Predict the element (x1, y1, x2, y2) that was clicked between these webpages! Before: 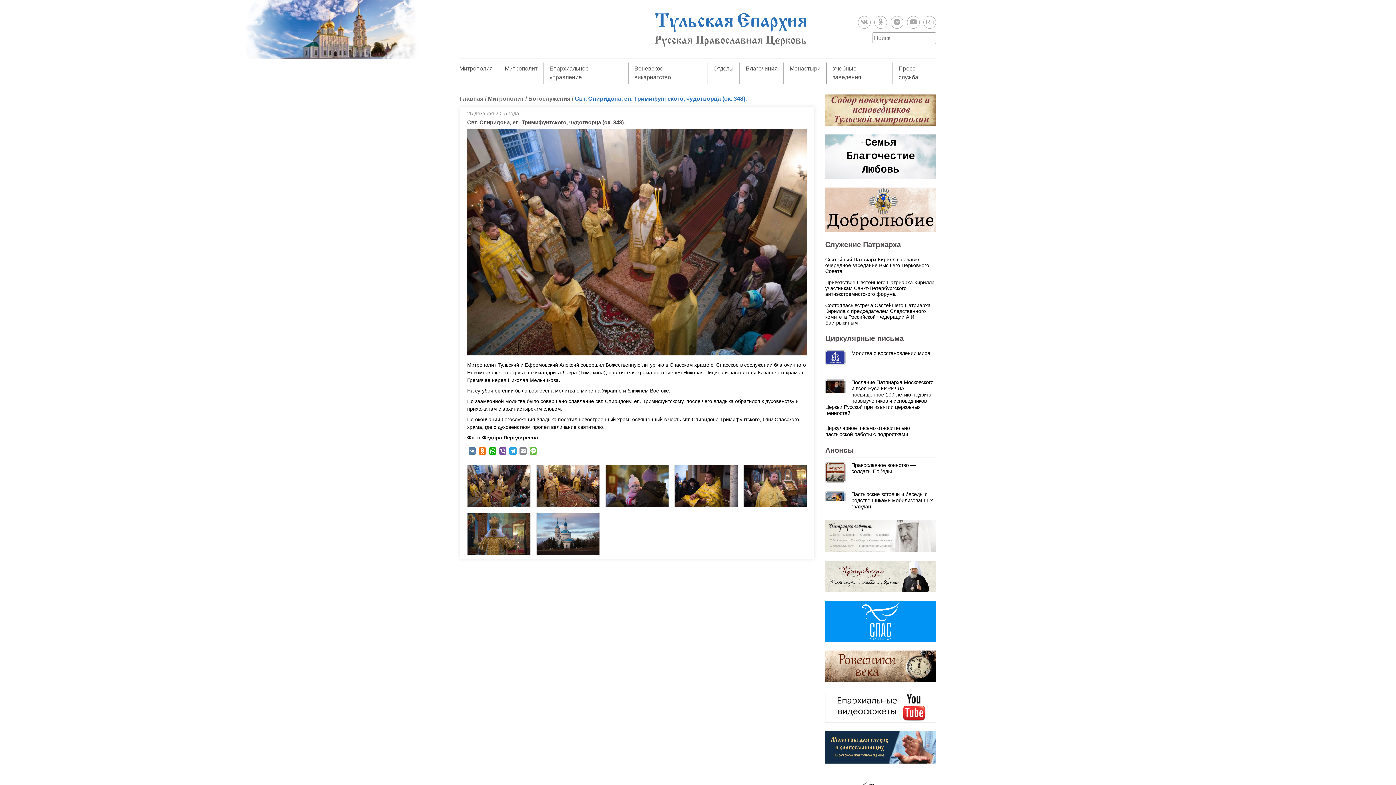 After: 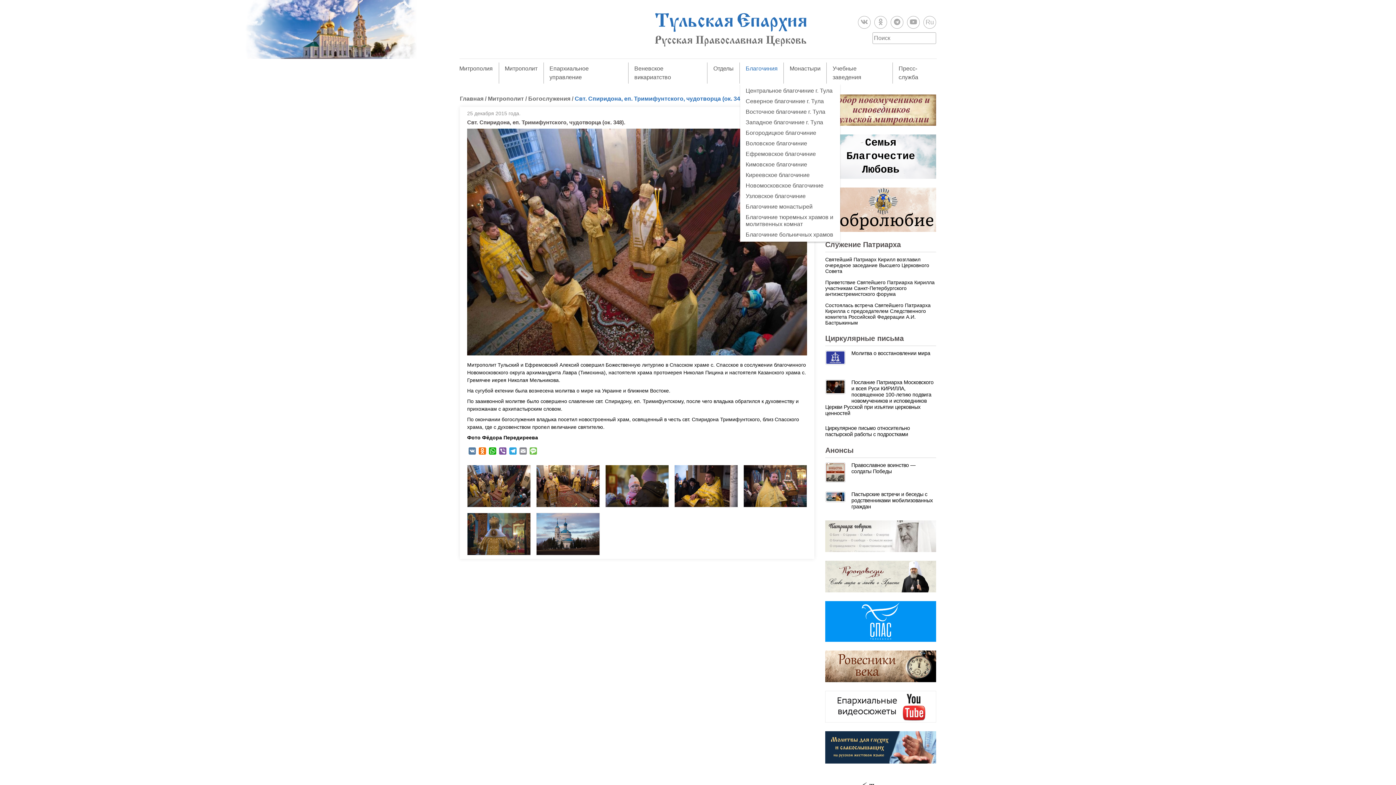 Action: label: Благочиния bbox: (745, 64, 777, 73)